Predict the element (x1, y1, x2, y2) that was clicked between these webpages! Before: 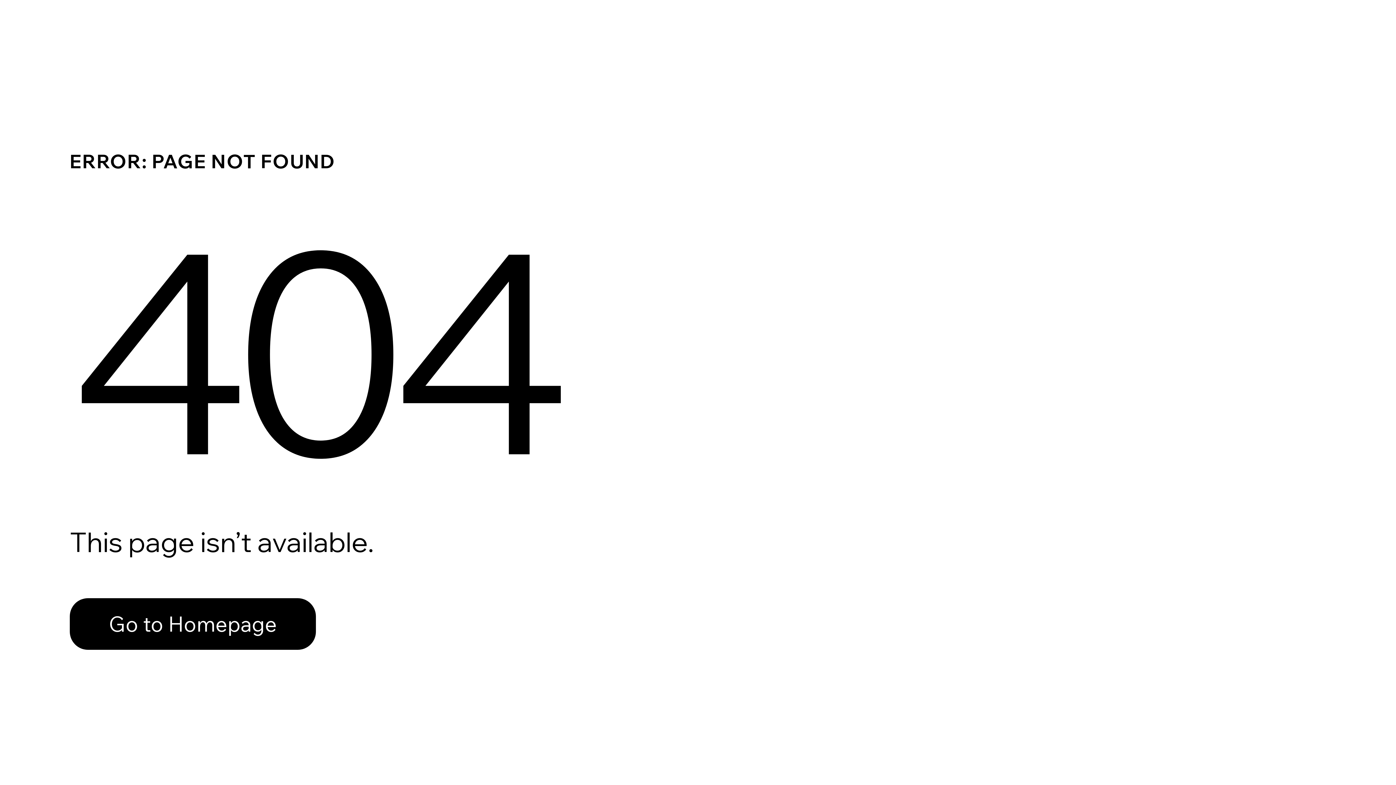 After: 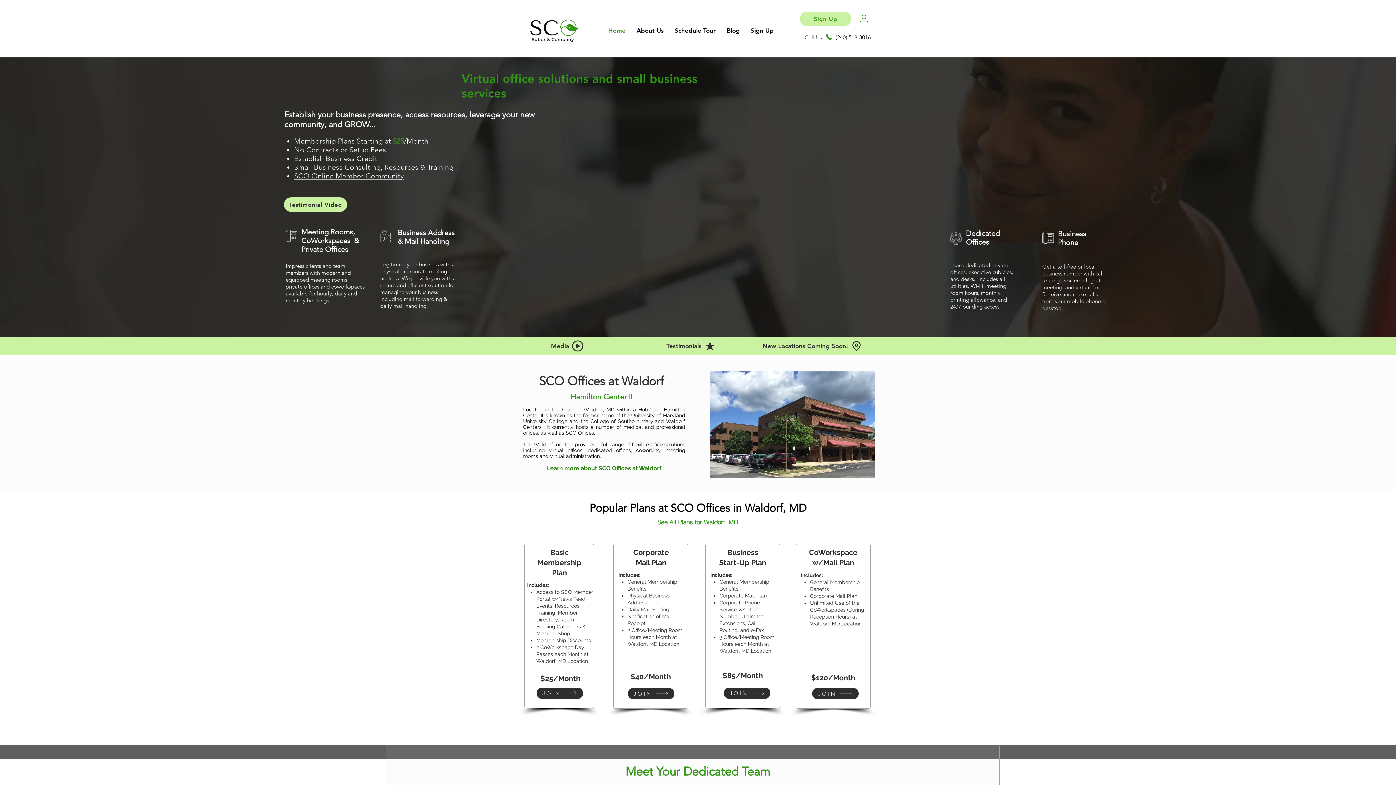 Action: bbox: (69, 598, 316, 650) label: Go to Homepage